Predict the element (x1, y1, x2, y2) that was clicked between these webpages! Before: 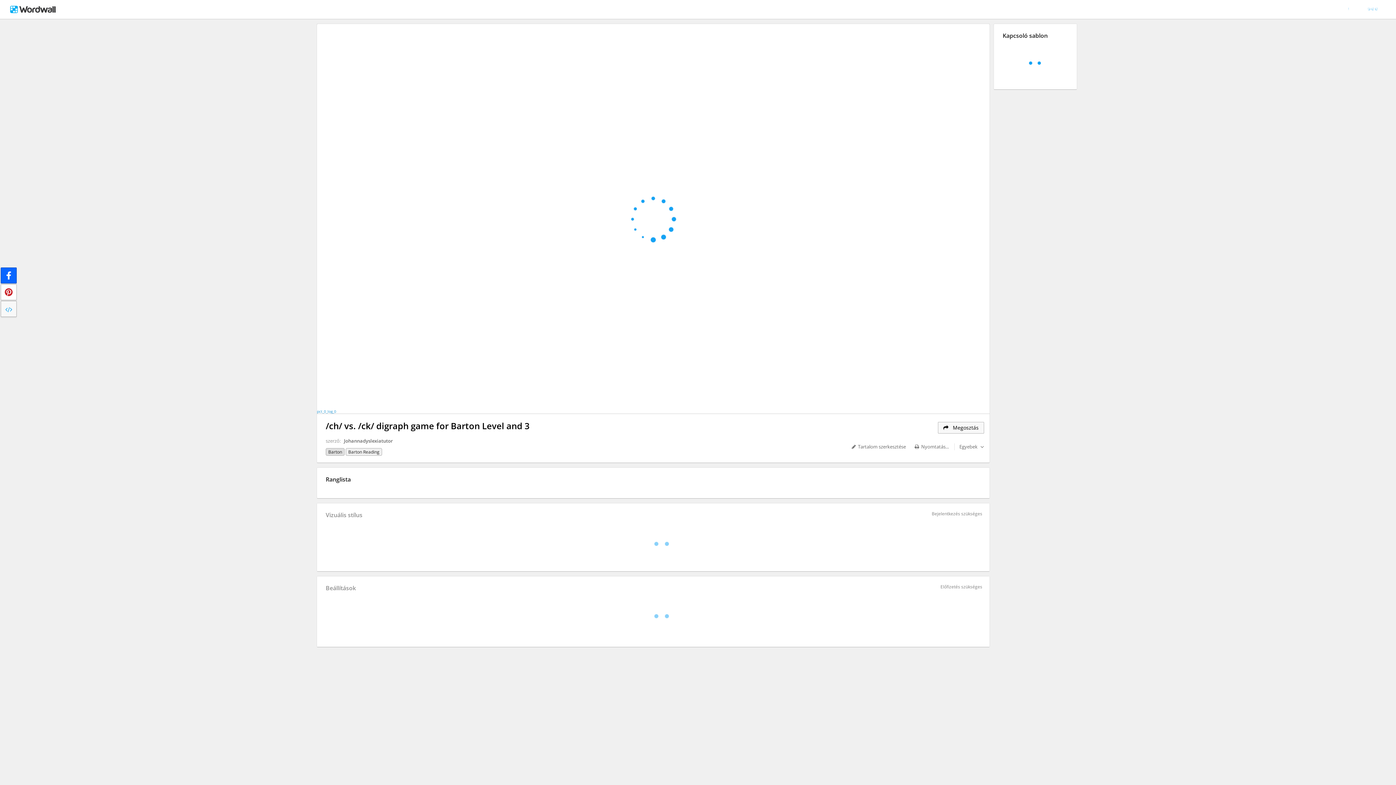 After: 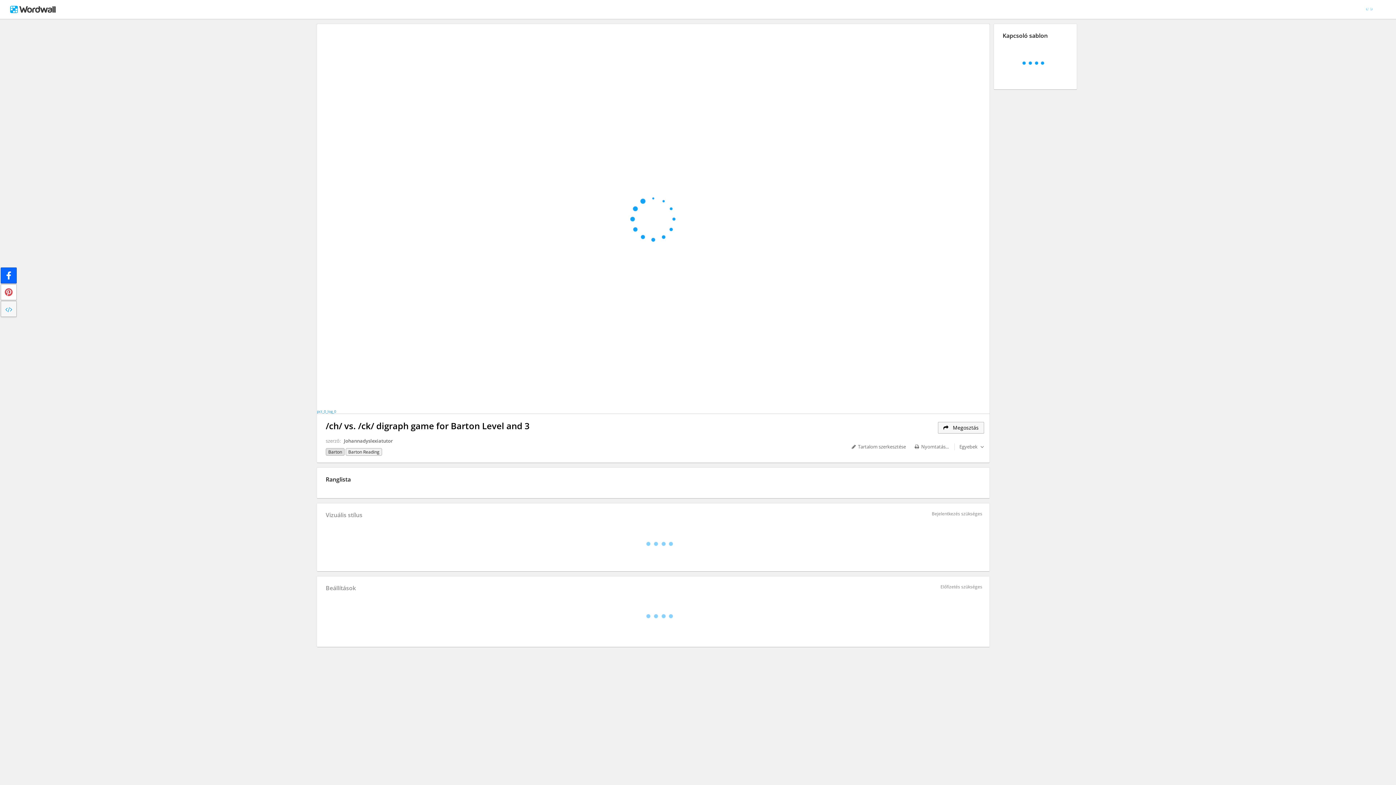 Action: bbox: (0, 284, 16, 300)